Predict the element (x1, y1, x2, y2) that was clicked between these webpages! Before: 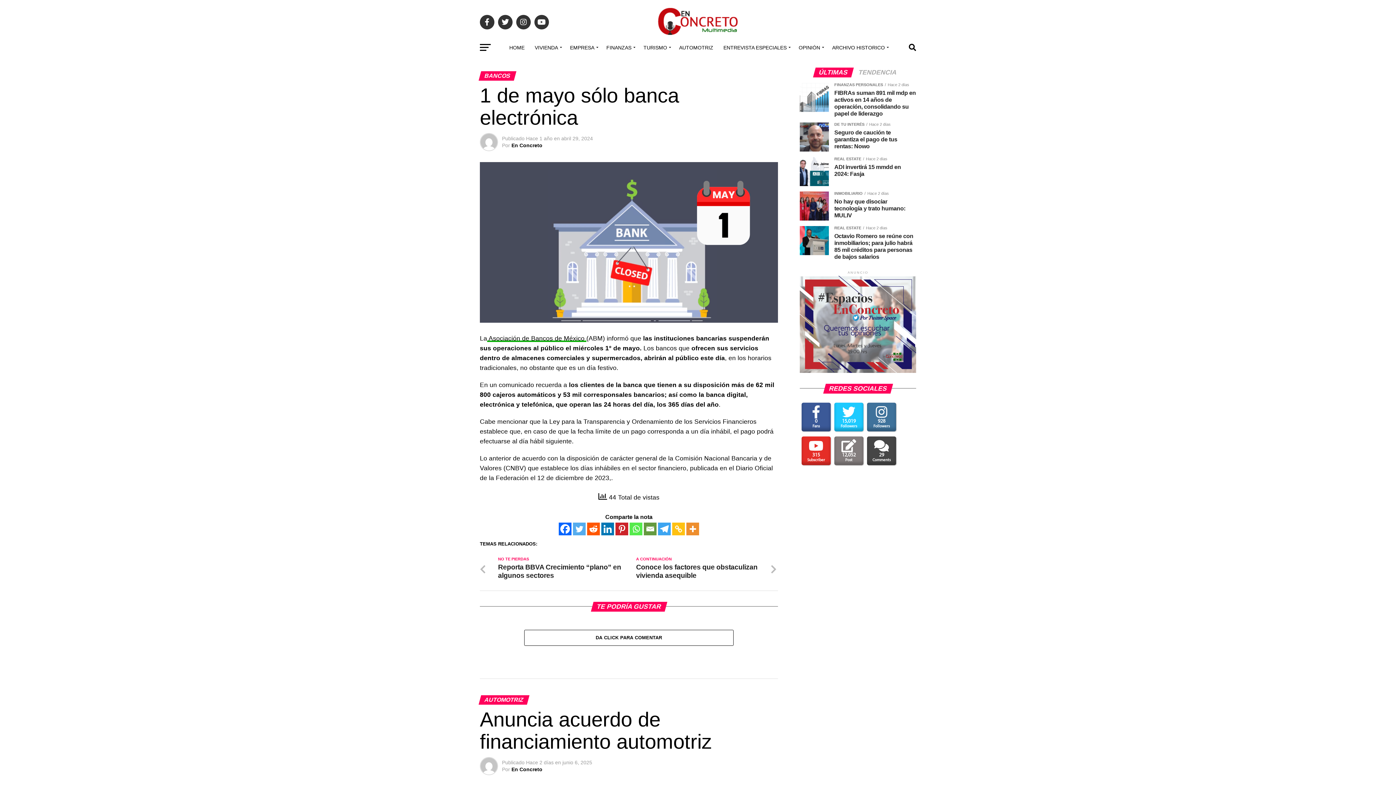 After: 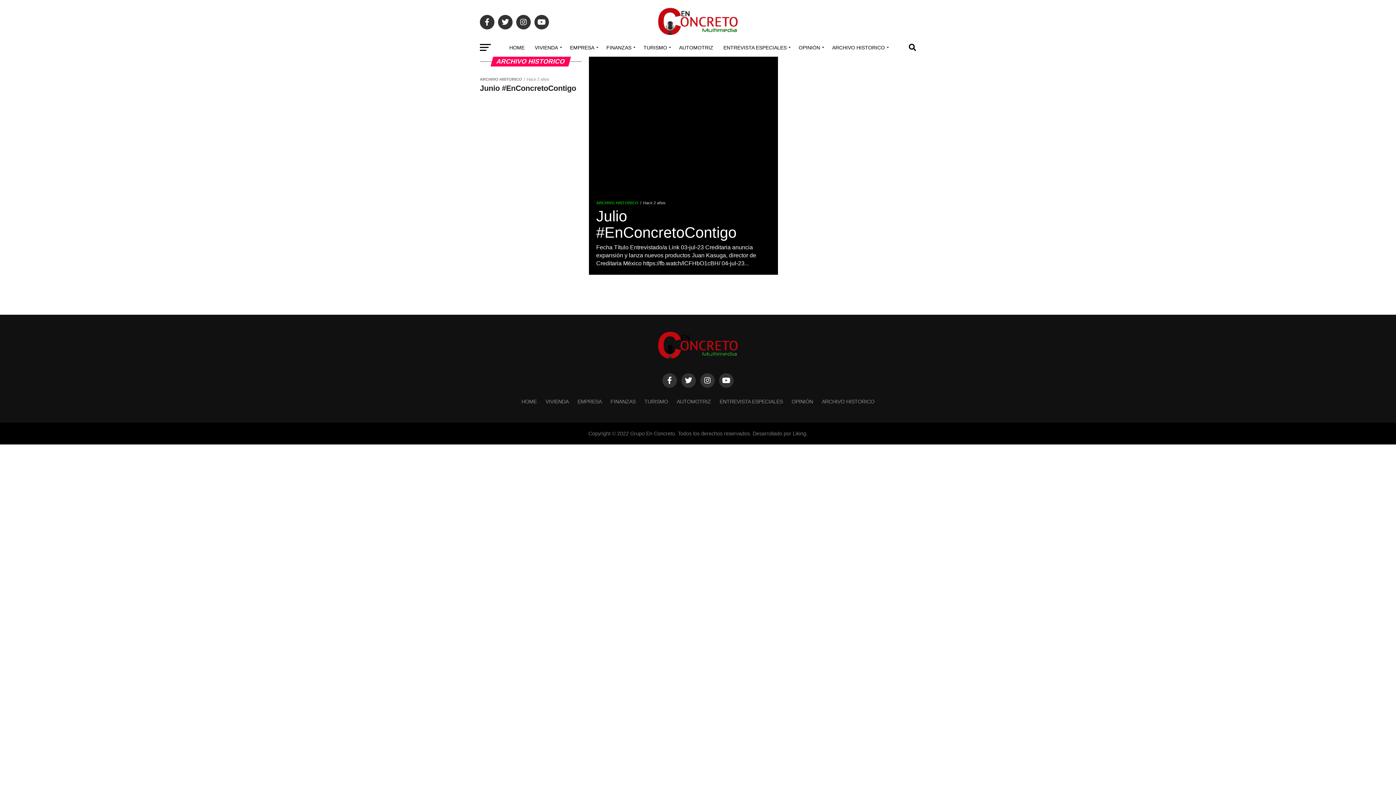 Action: bbox: (828, 38, 891, 56) label: ARCHIVO HISTORICO